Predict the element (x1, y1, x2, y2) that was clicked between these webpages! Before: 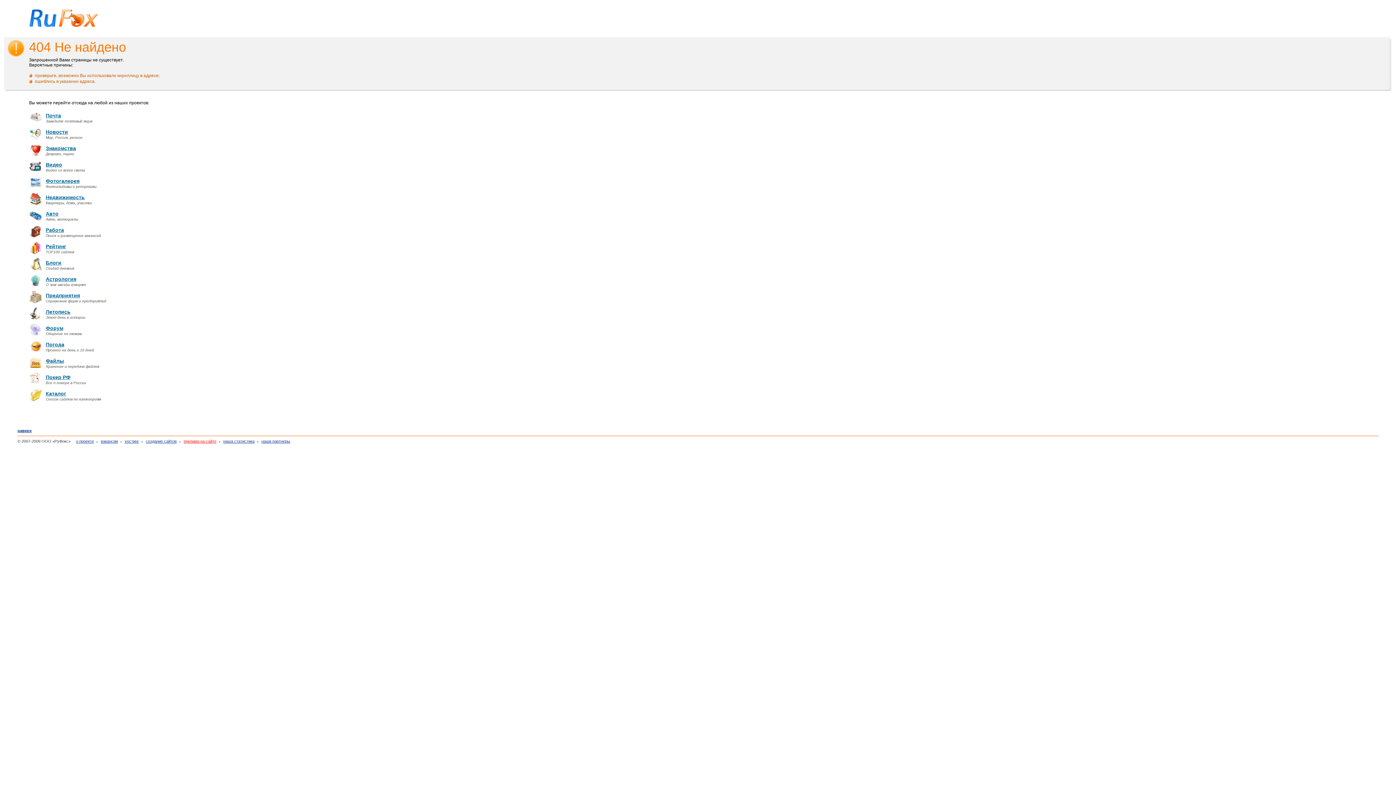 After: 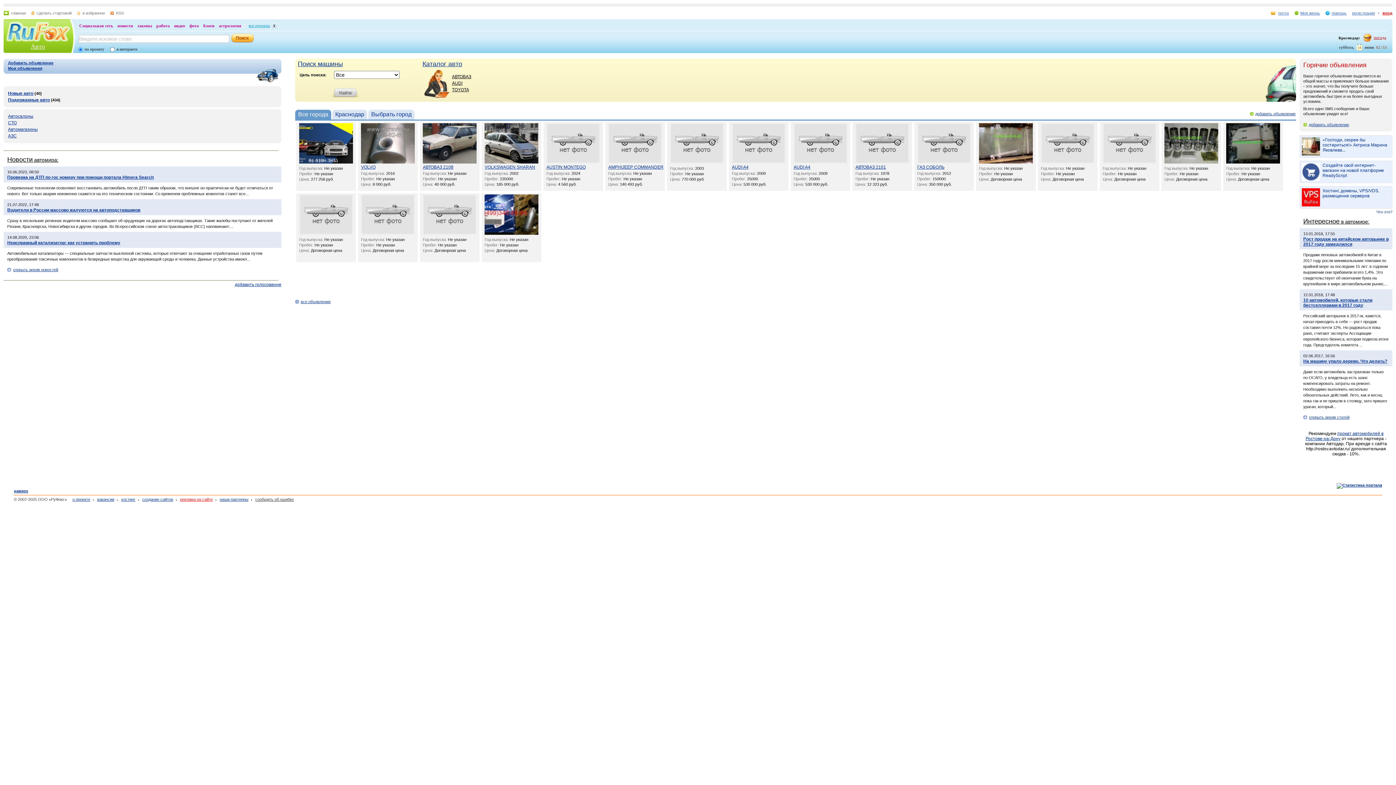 Action: bbox: (29, 217, 42, 222)